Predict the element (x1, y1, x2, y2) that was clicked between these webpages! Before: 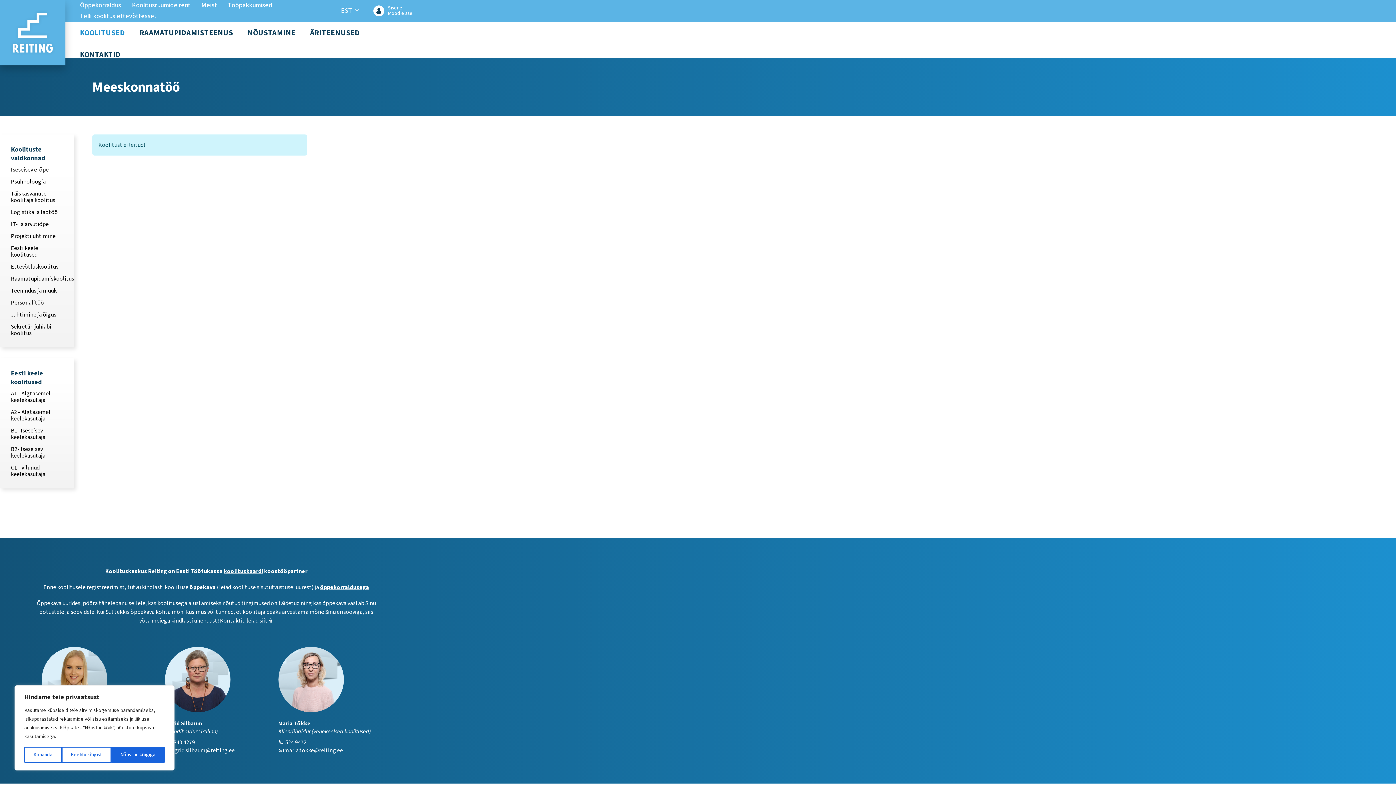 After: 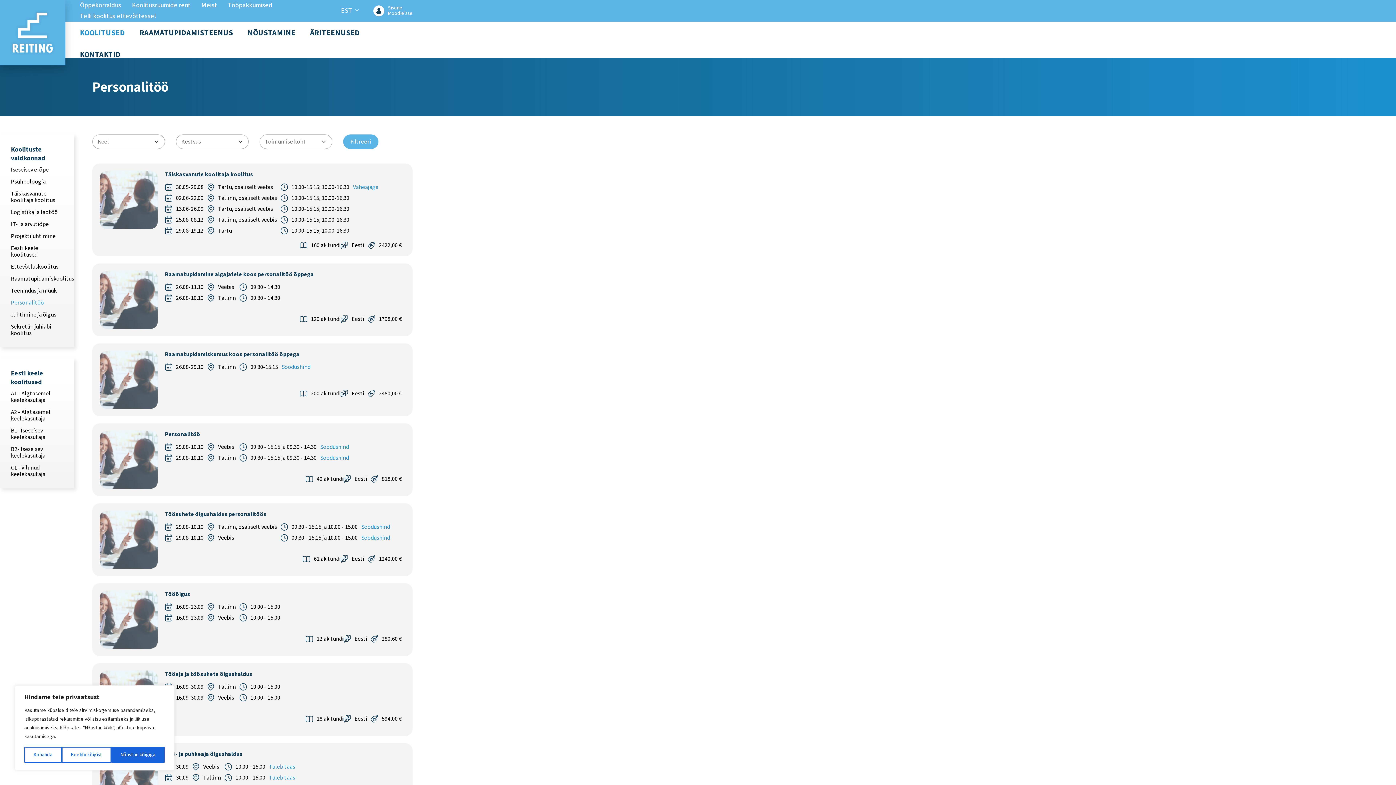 Action: bbox: (10, 299, 63, 306) label: Personalitöö